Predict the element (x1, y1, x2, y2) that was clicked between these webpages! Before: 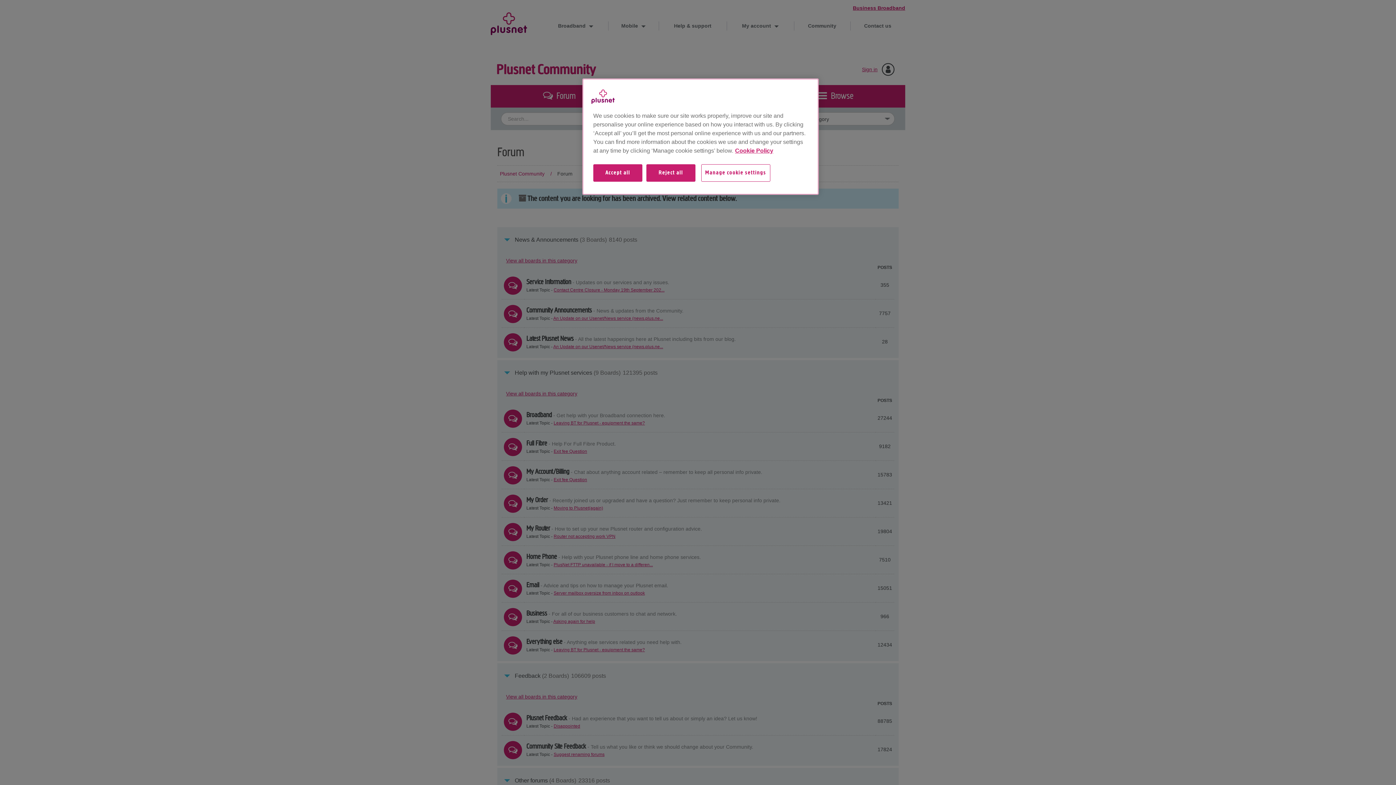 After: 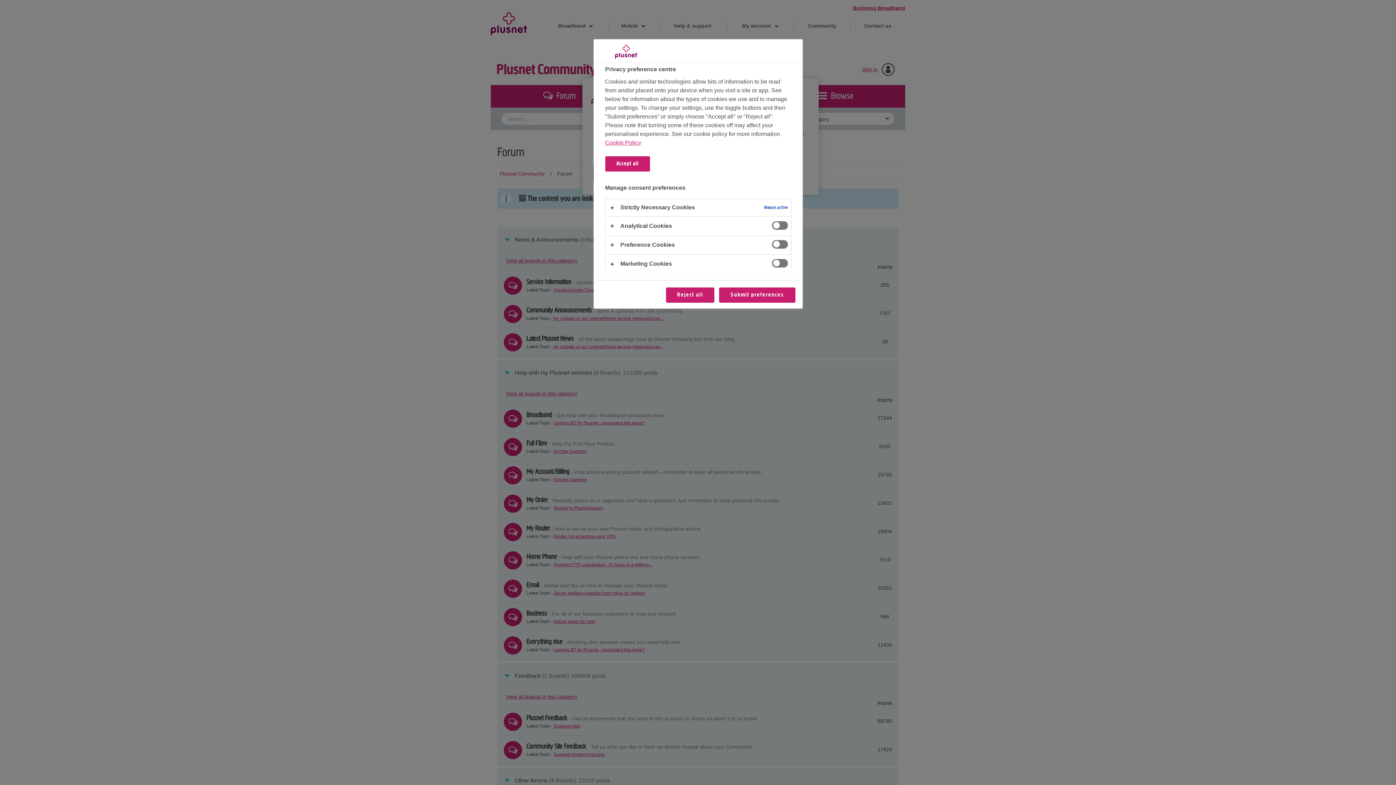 Action: bbox: (701, 164, 780, 189) label: Manage cookie settings